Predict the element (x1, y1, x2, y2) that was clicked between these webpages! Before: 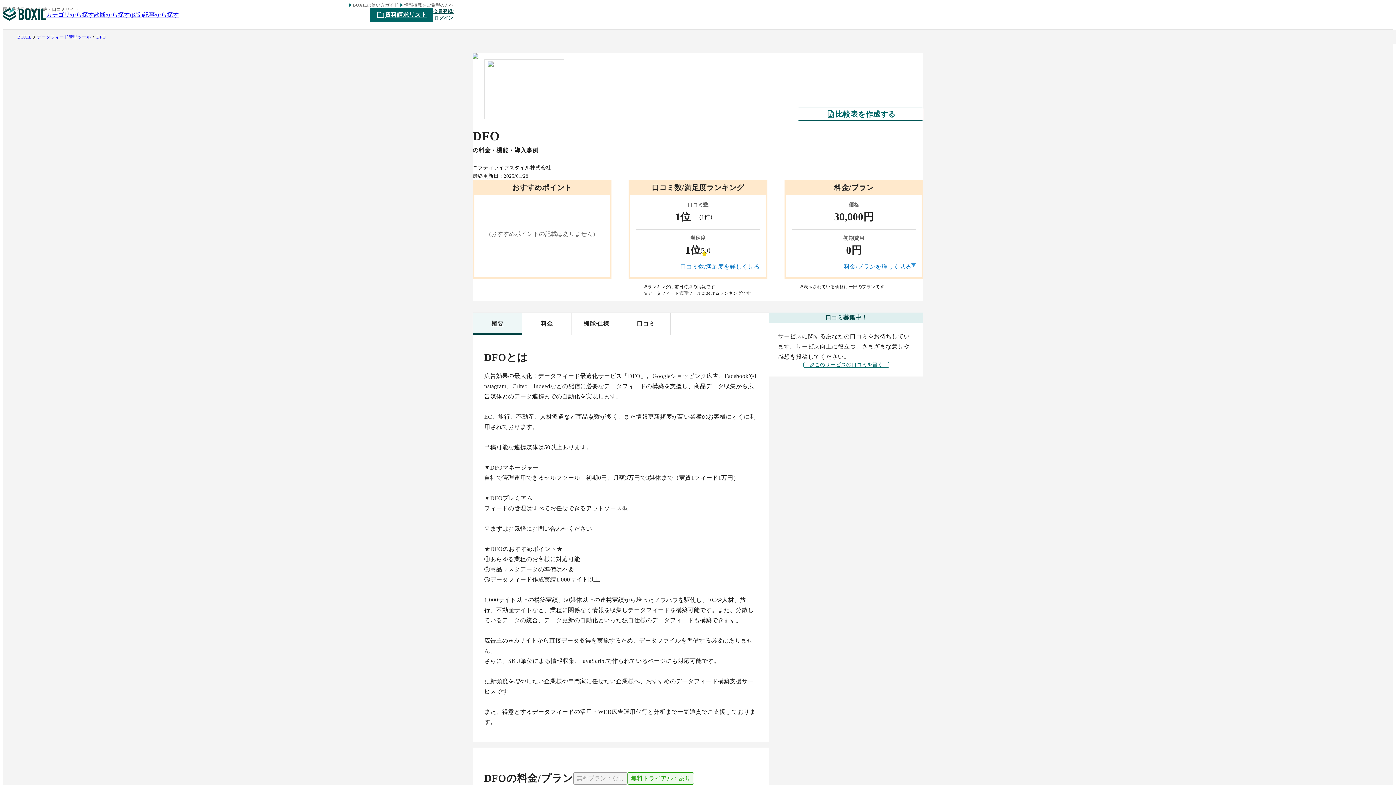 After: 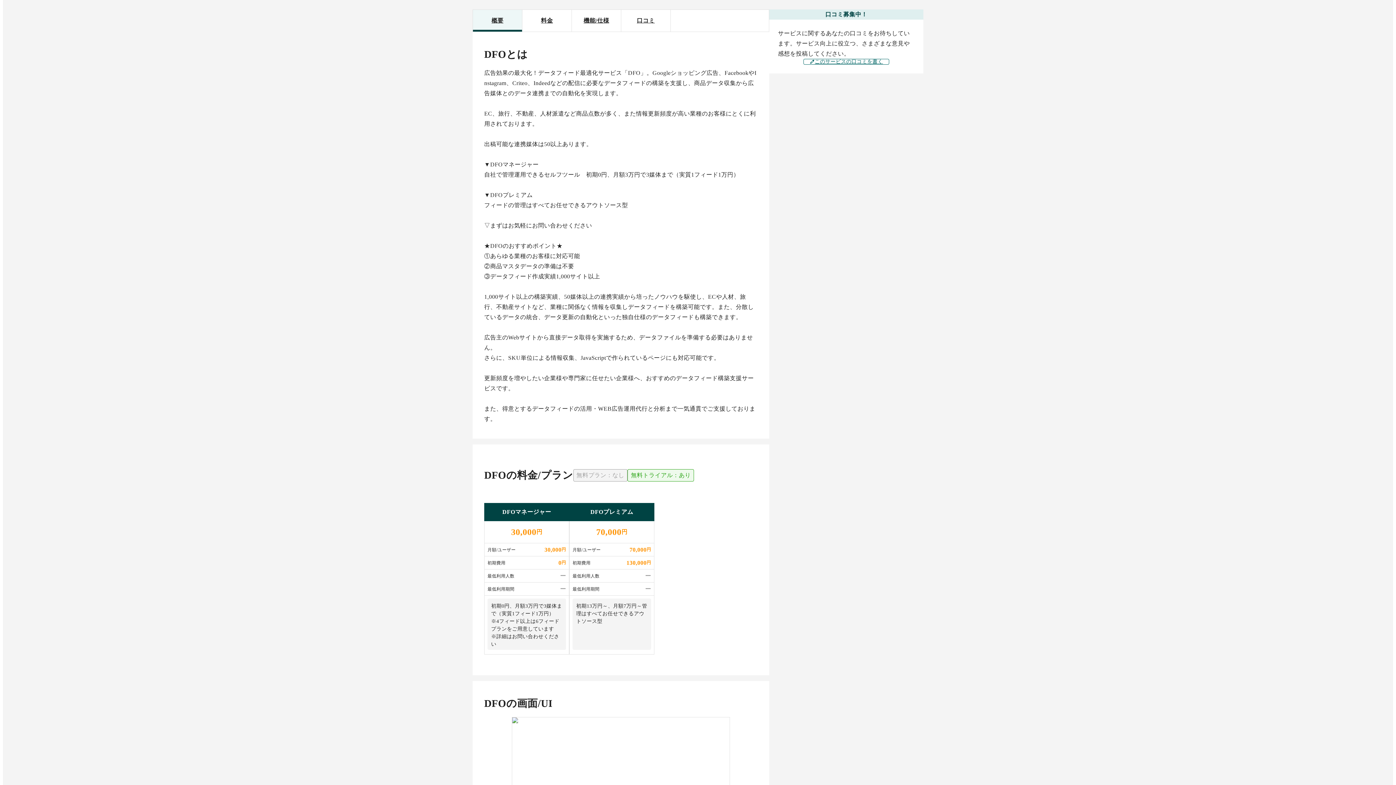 Action: label: 概要 bbox: (473, 313, 522, 334)